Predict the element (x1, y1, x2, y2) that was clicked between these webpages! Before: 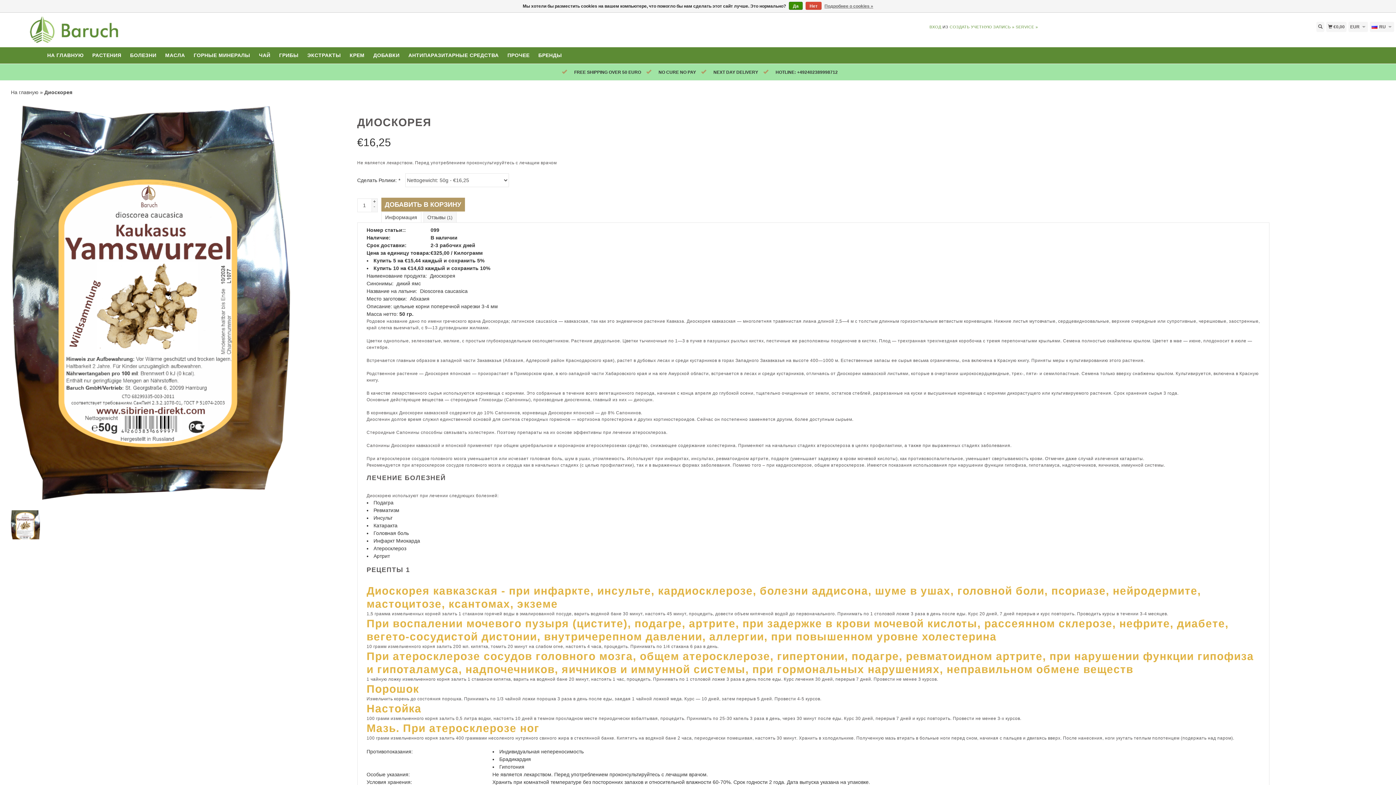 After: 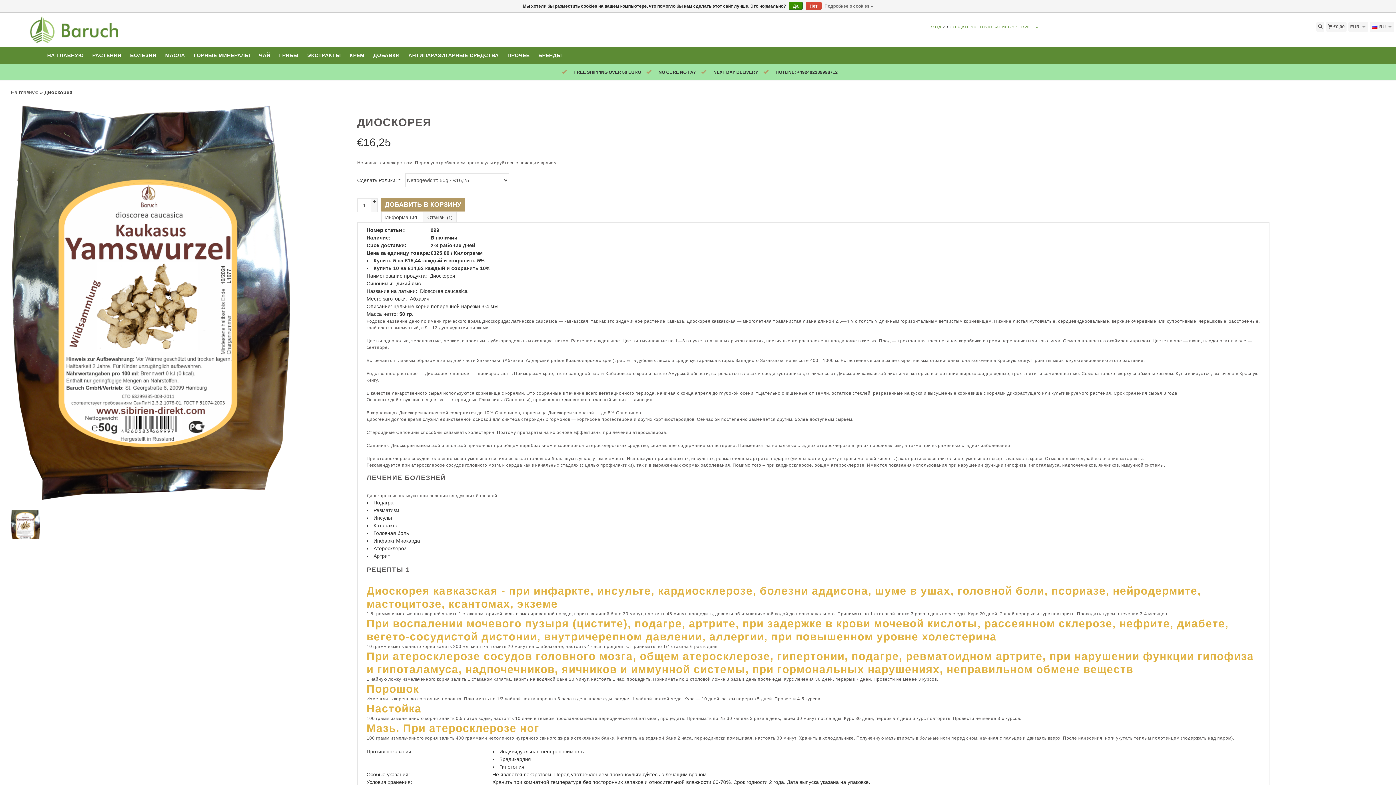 Action: bbox: (10, 104, 290, 500)